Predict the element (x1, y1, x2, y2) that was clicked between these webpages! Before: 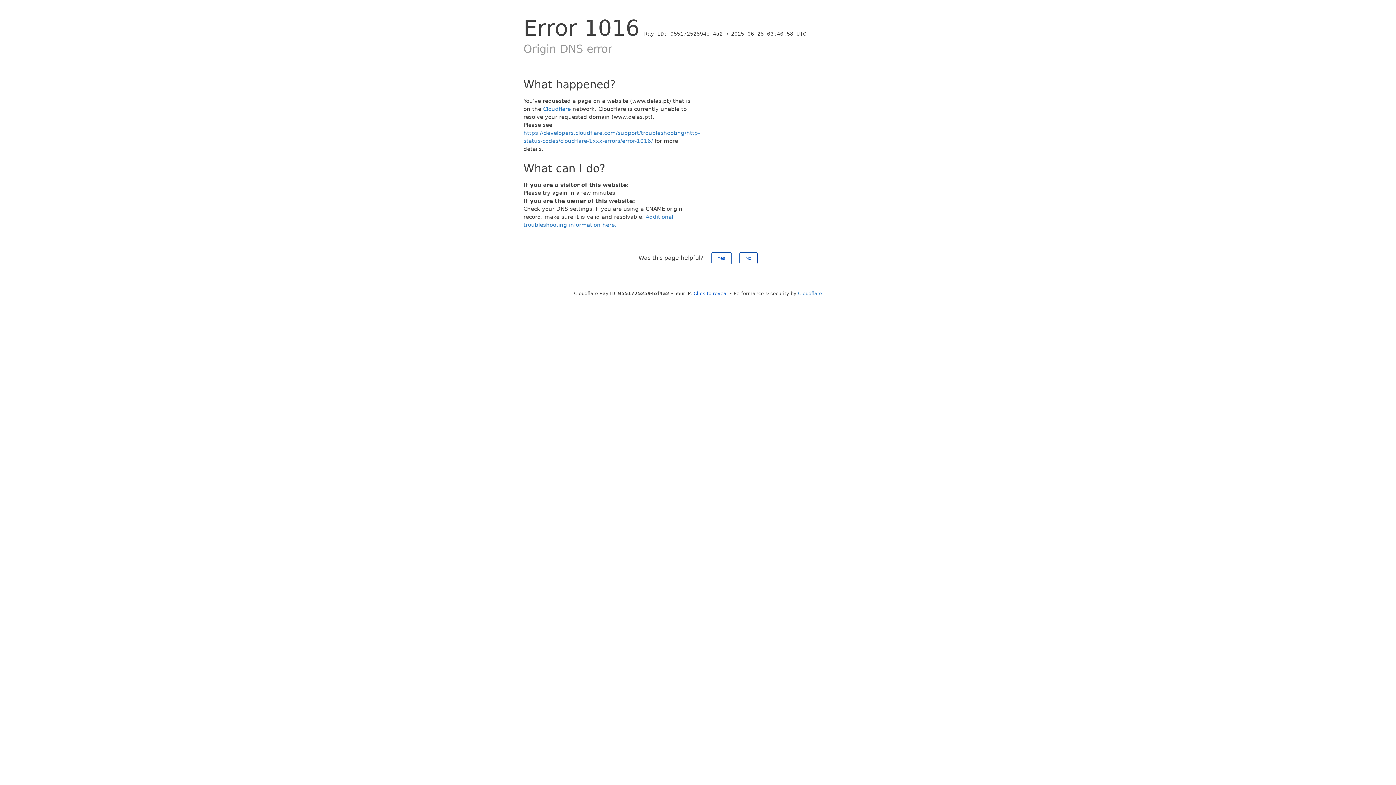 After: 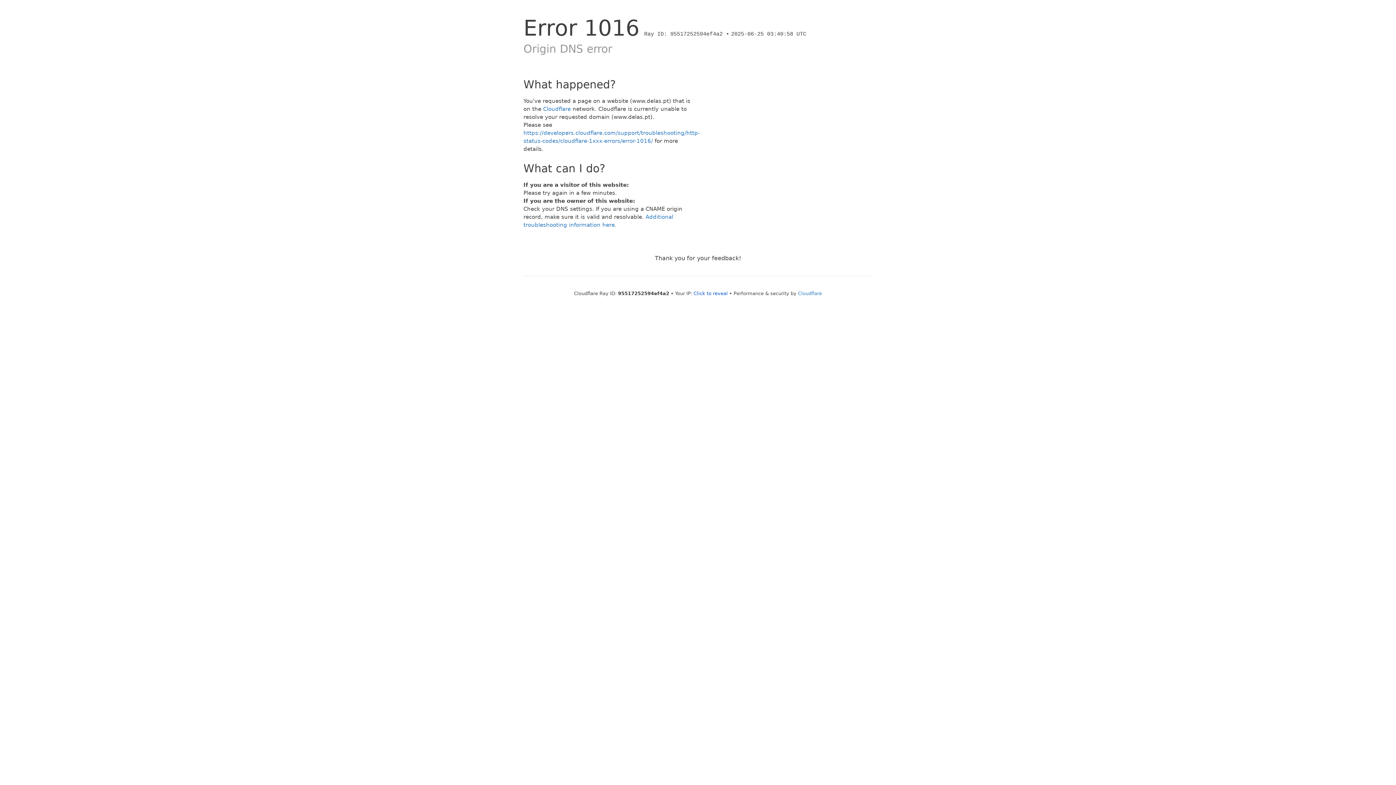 Action: label: Yes bbox: (711, 252, 731, 264)